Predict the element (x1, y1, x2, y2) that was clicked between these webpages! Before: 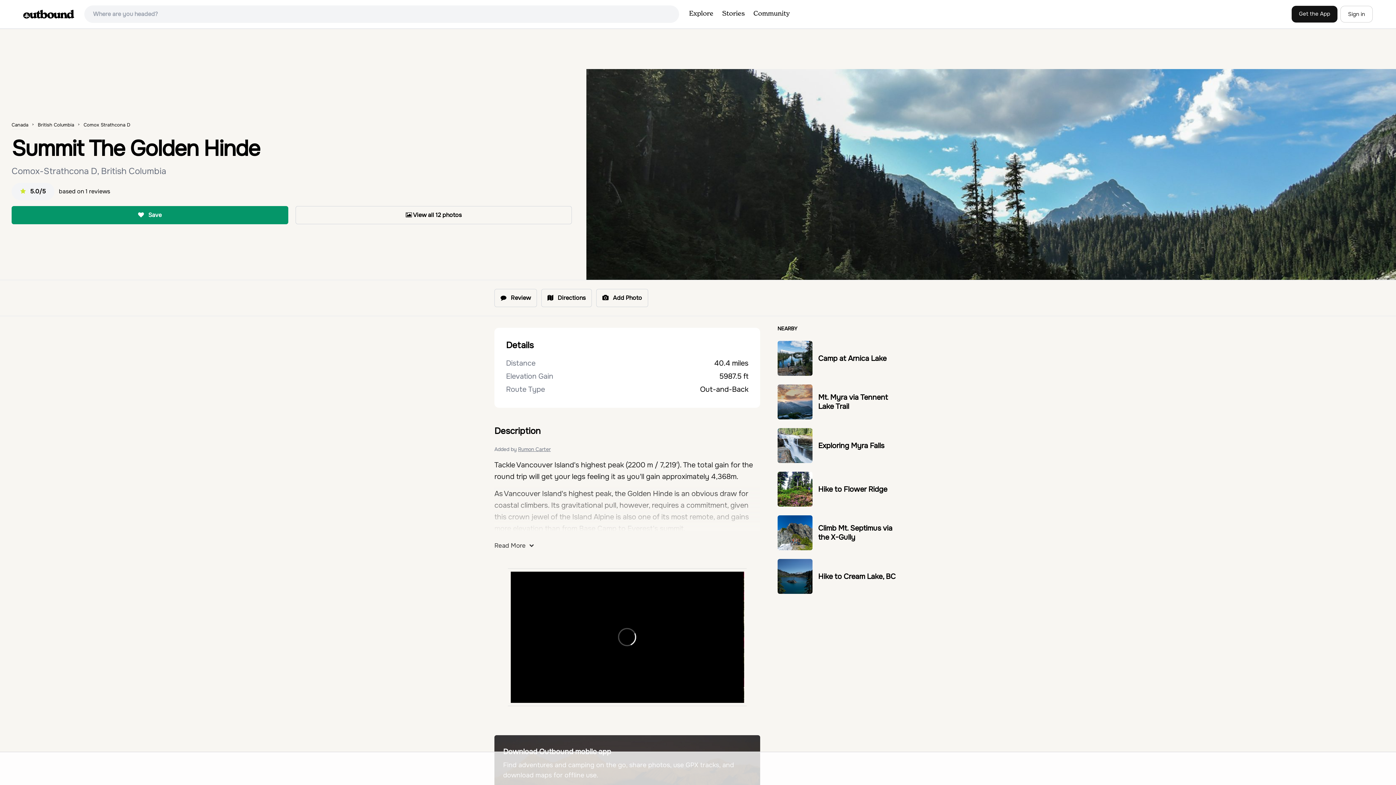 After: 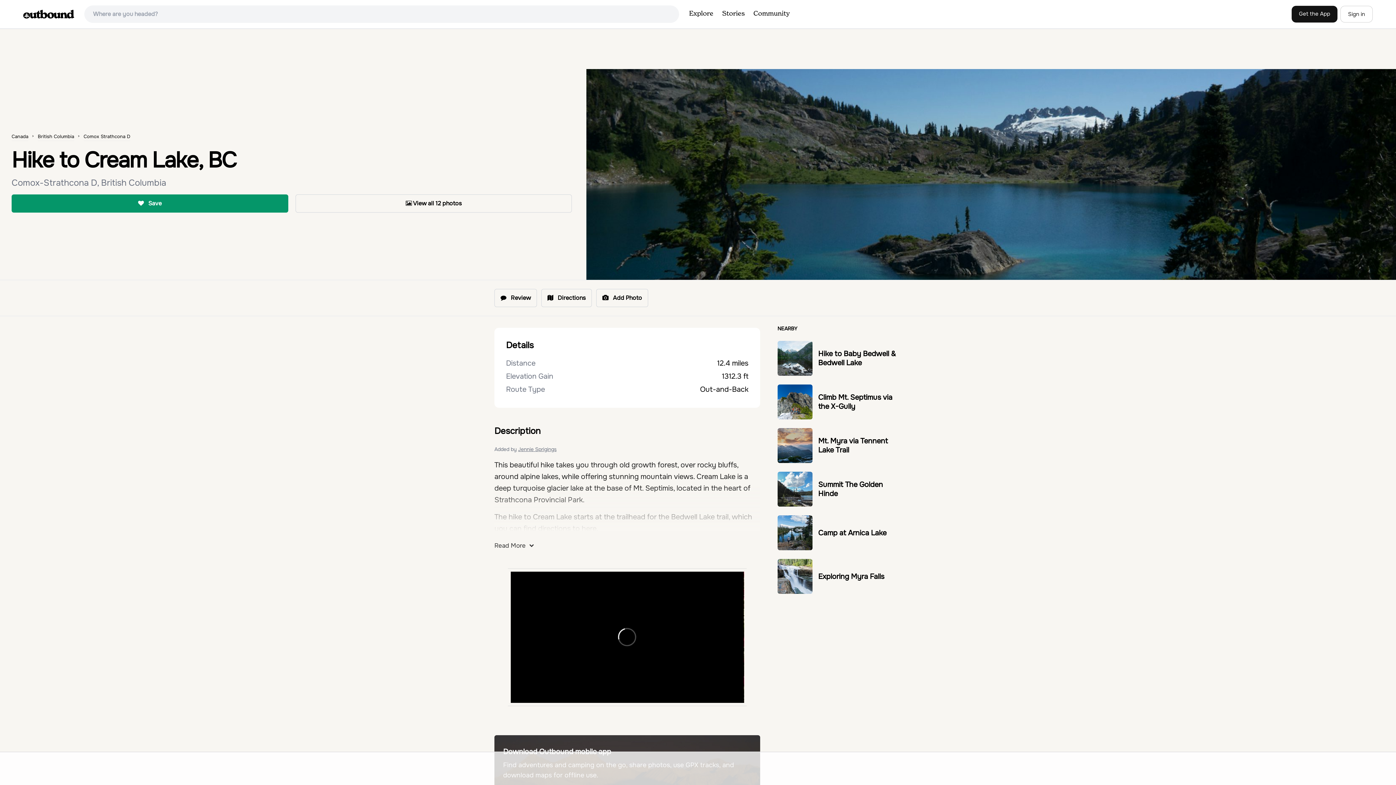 Action: label: Hike to Cream Lake, BC bbox: (818, 572, 895, 581)